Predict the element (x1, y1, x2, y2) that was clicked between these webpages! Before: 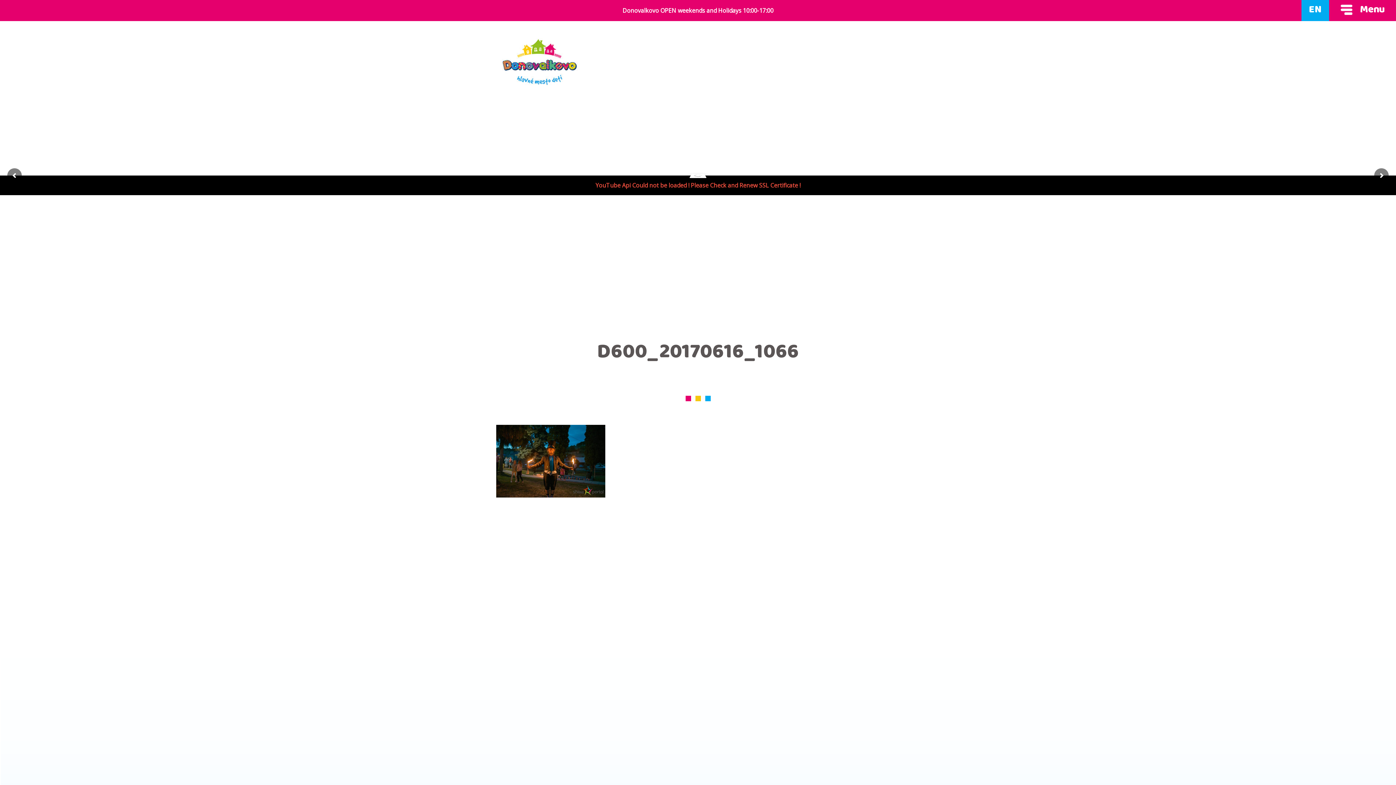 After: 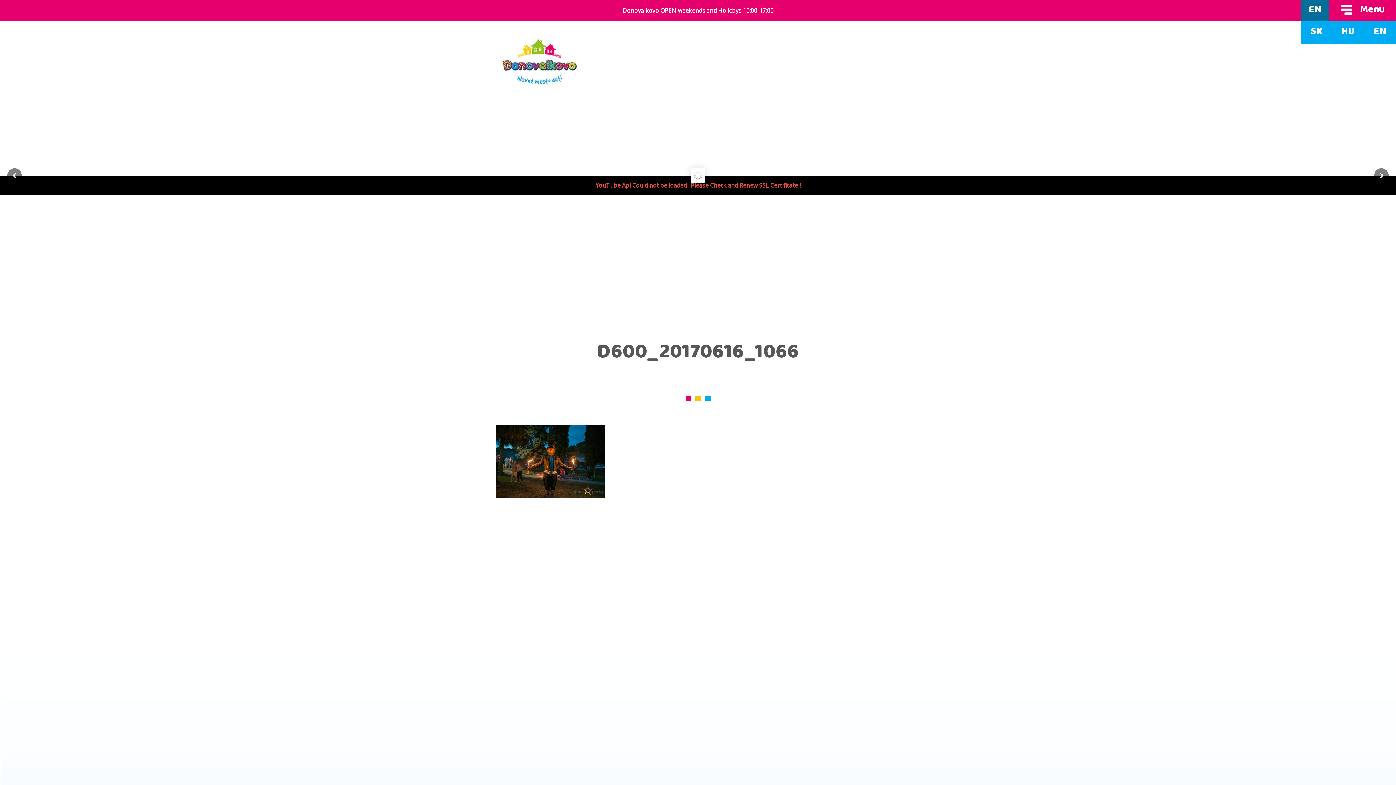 Action: label: Language bbox: (1301, 0, 1329, 21)